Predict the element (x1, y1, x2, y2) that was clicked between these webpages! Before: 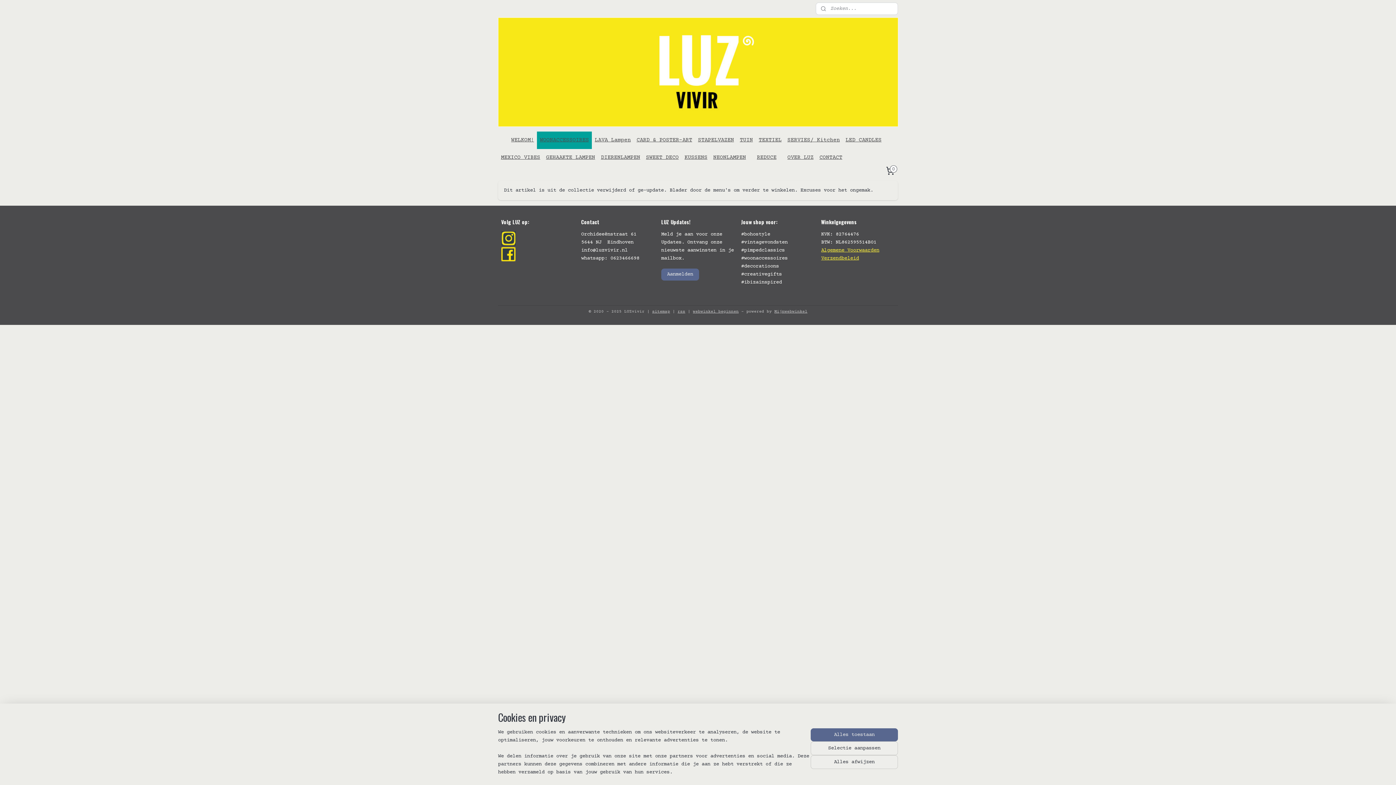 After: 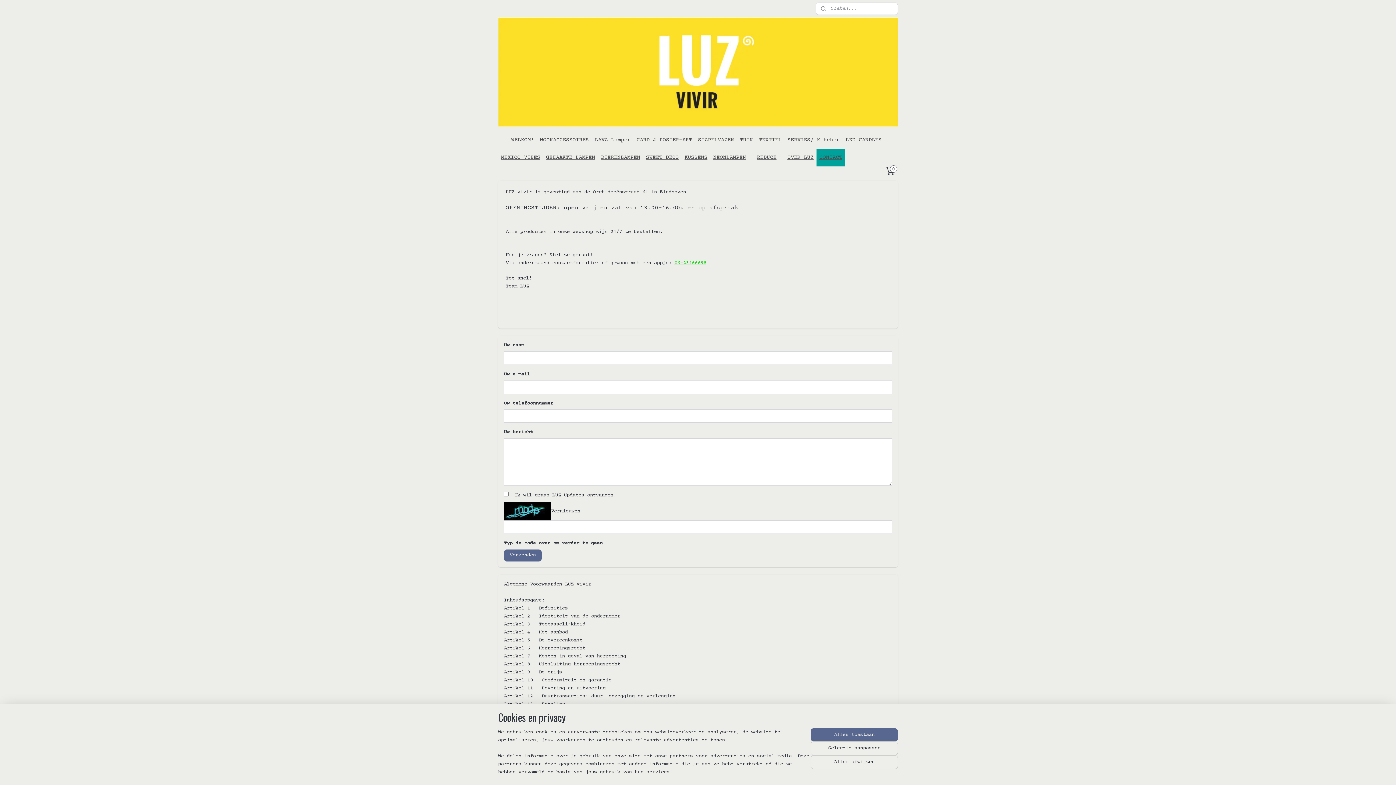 Action: label: Algemene Voorwaarden bbox: (821, 247, 879, 253)